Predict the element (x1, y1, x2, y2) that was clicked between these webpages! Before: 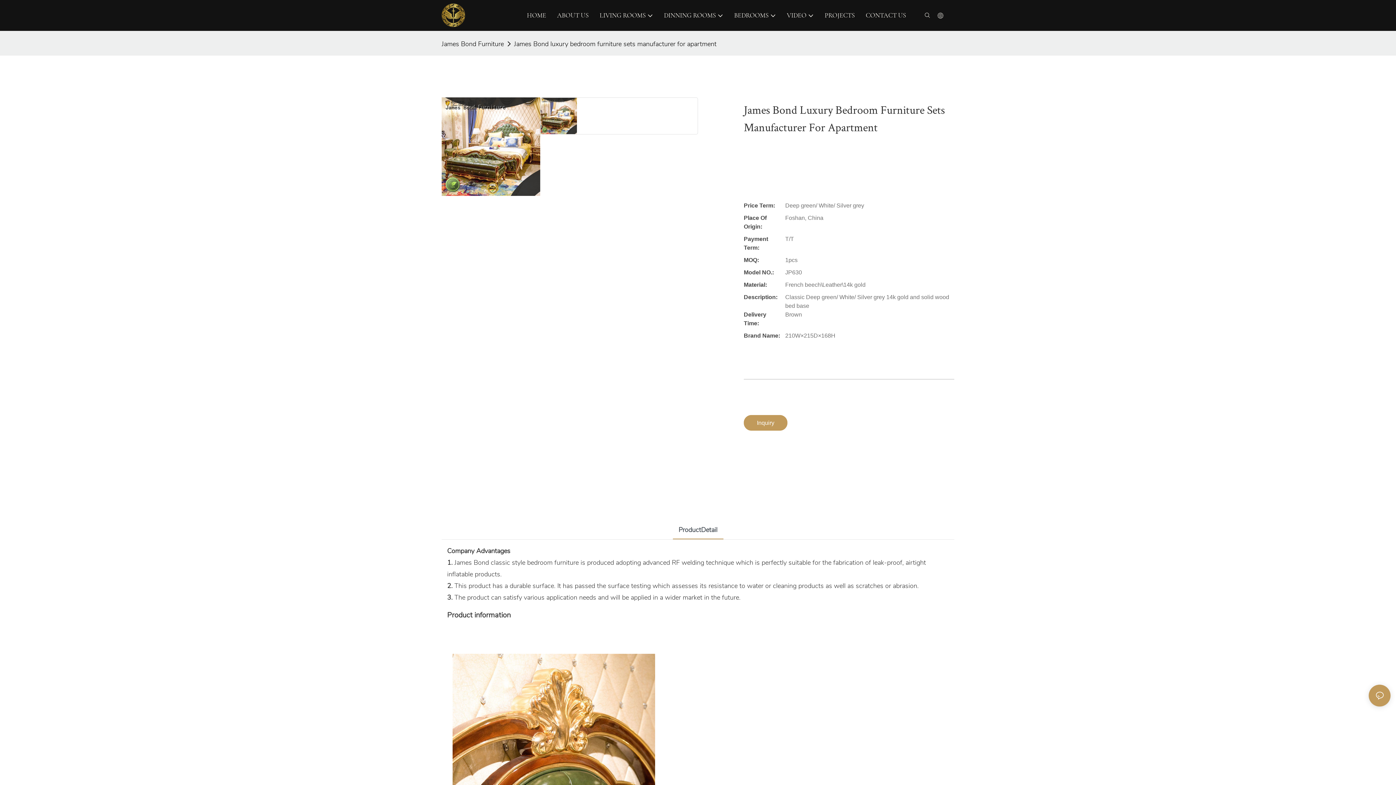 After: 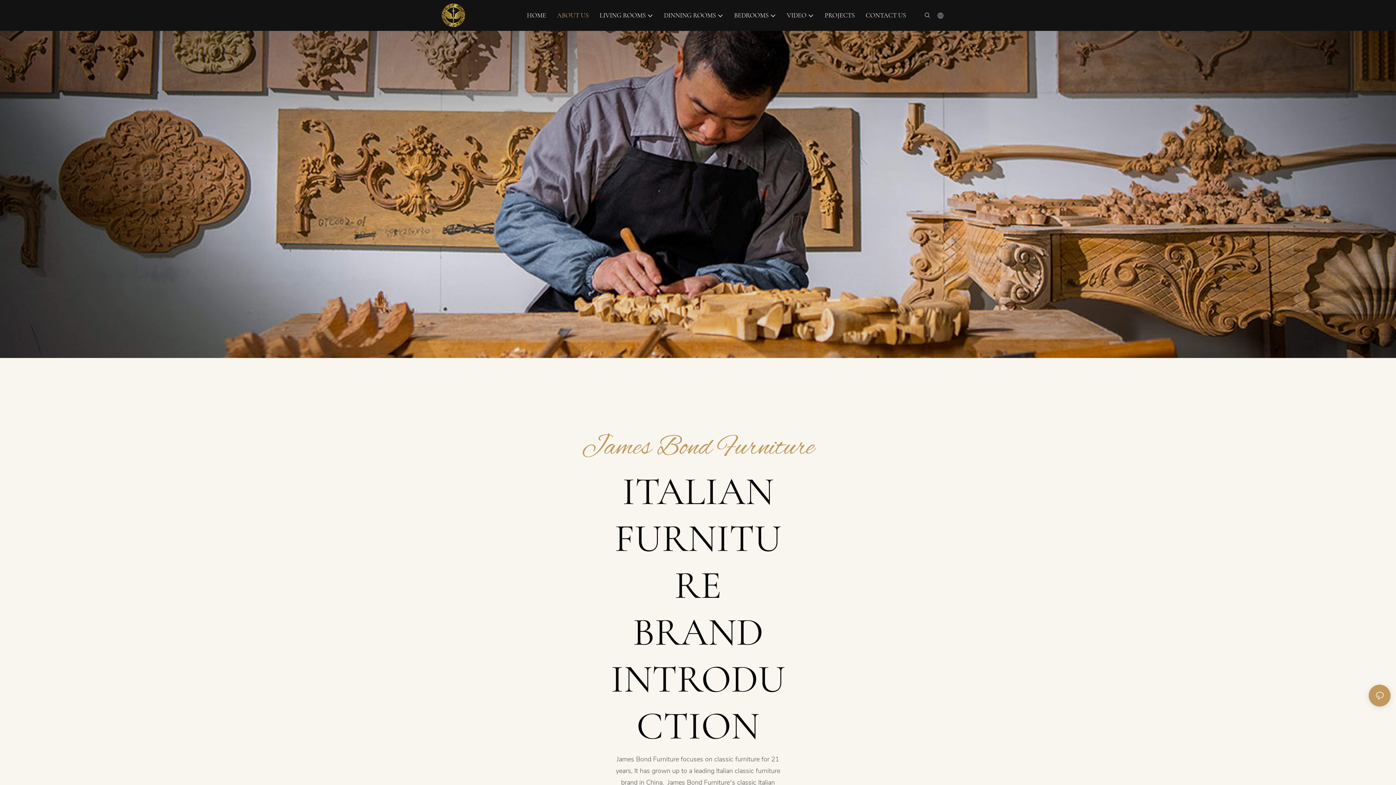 Action: bbox: (557, 10, 588, 20) label: ABOUT US